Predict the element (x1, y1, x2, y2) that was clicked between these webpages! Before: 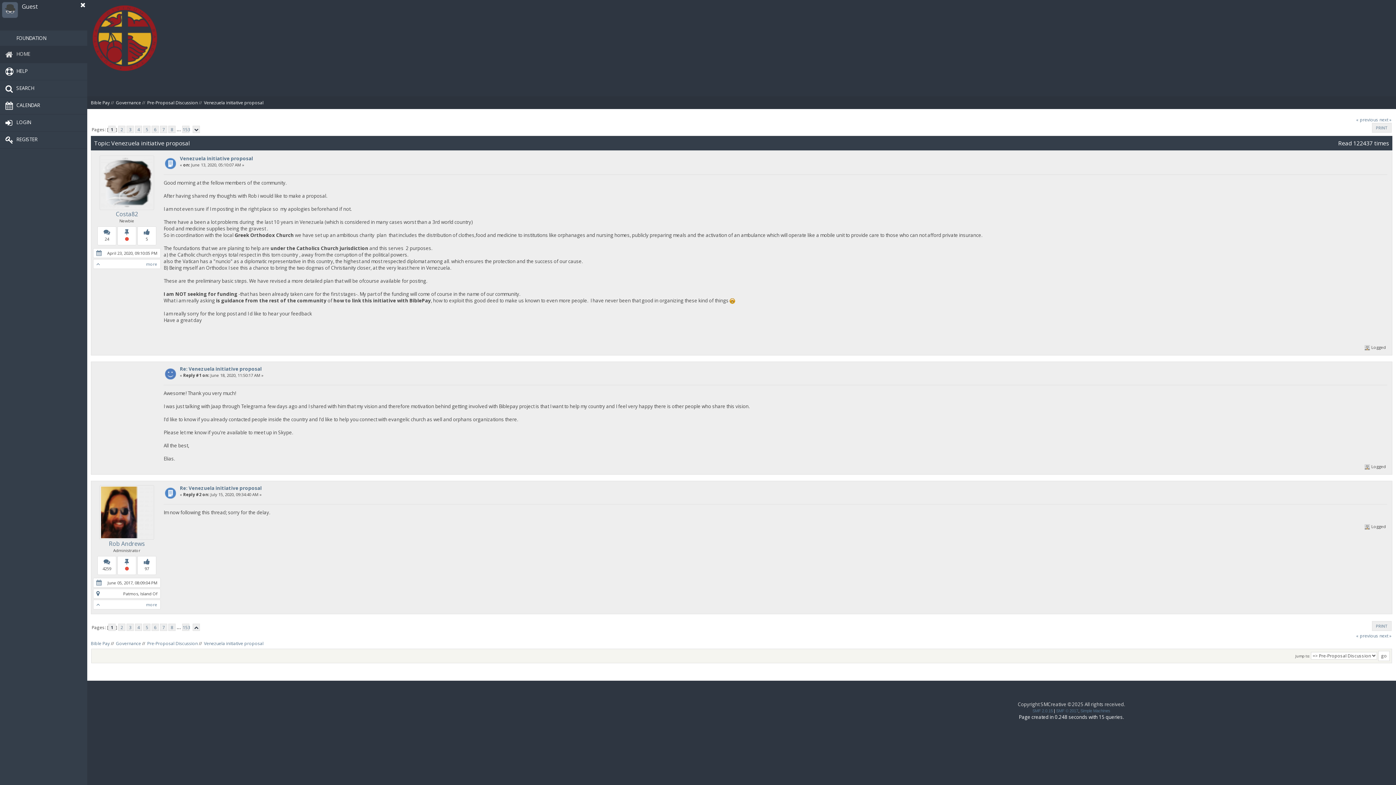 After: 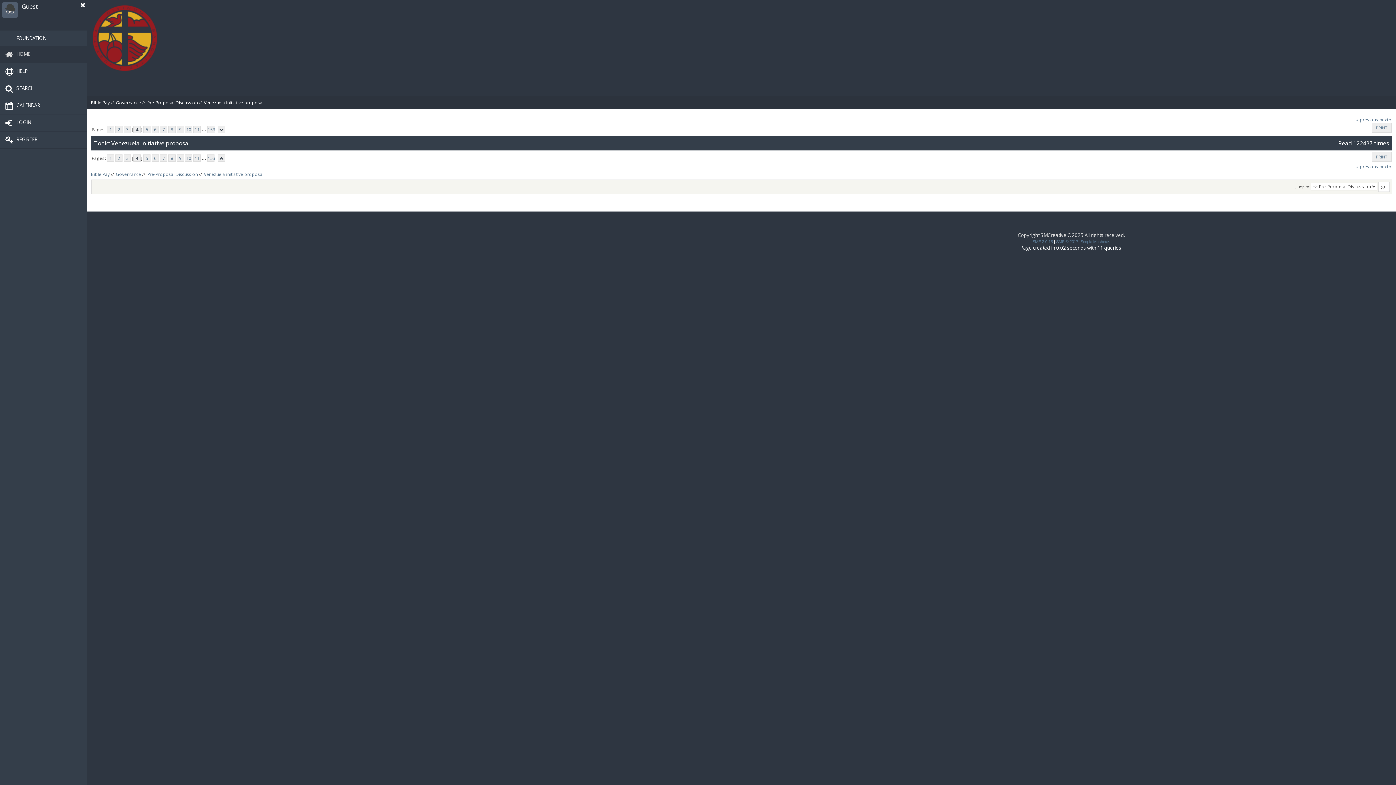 Action: bbox: (135, 125, 142, 132) label: 4